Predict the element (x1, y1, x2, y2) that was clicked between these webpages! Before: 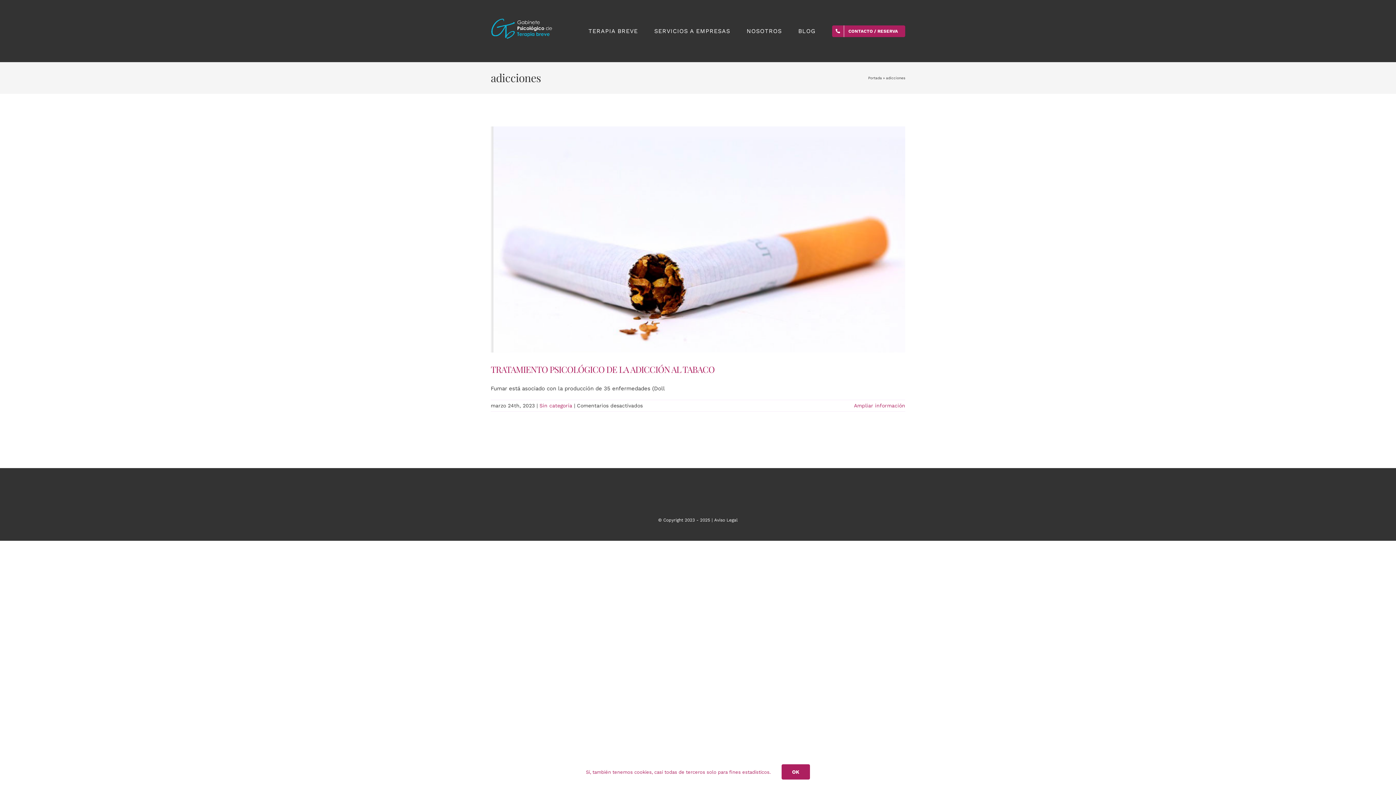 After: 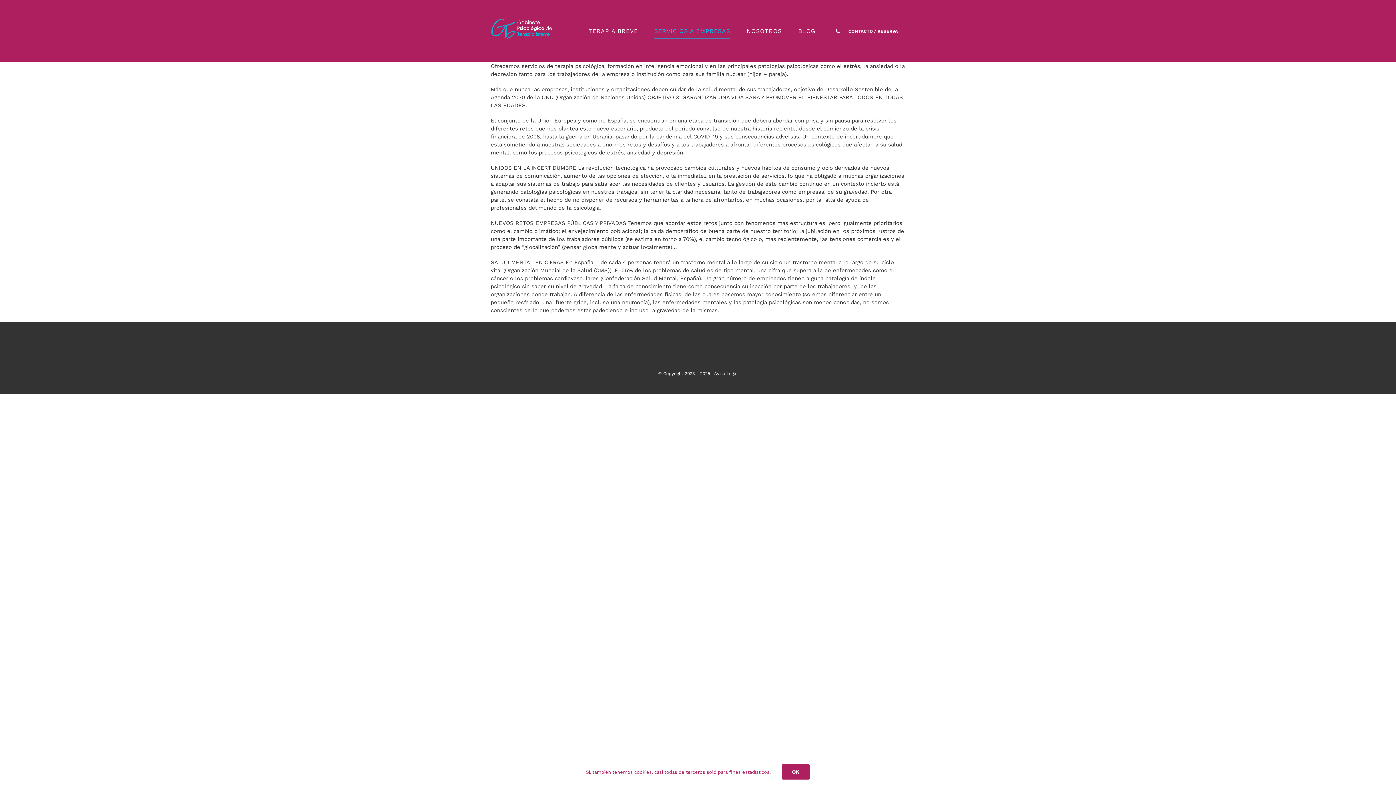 Action: label: SERVICIOS A EMPRESAS bbox: (654, 10, 730, 51)